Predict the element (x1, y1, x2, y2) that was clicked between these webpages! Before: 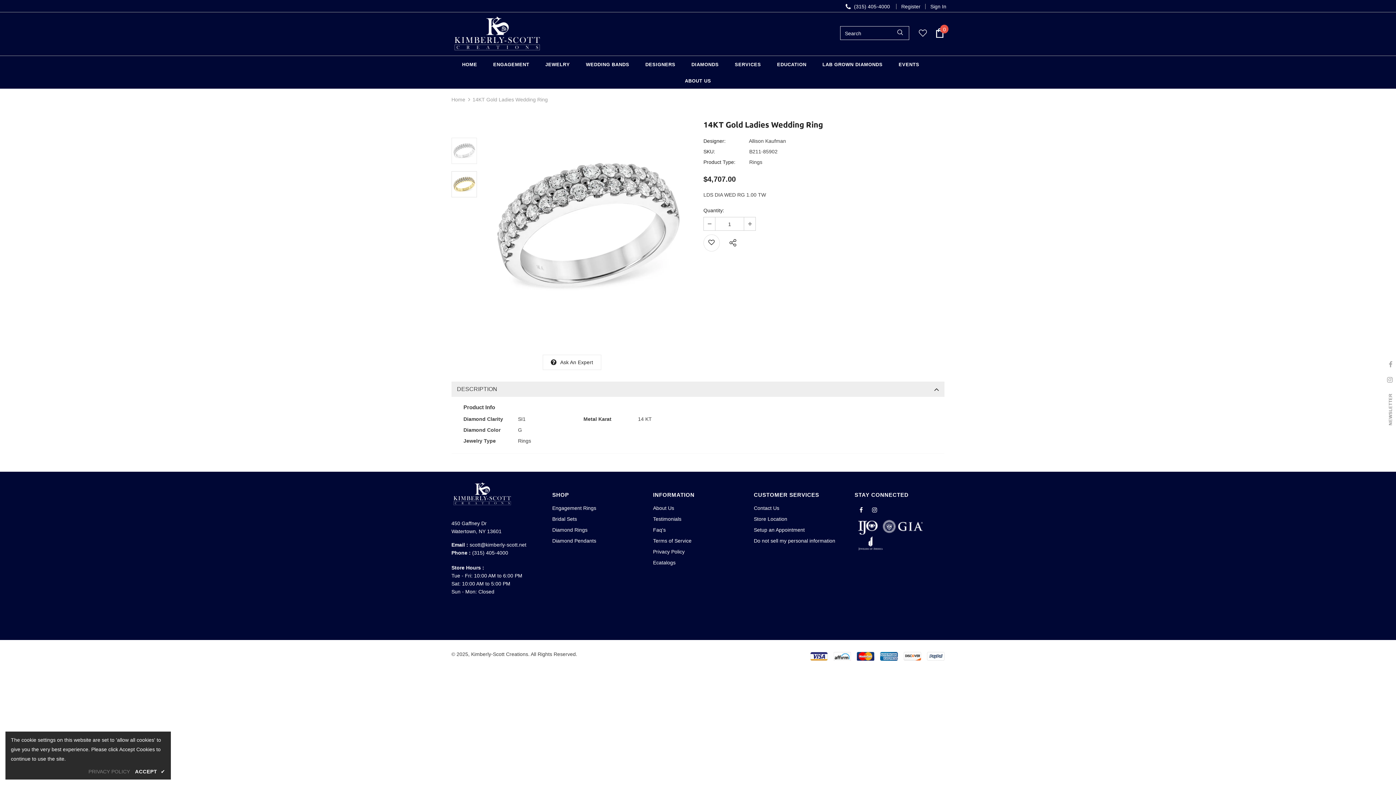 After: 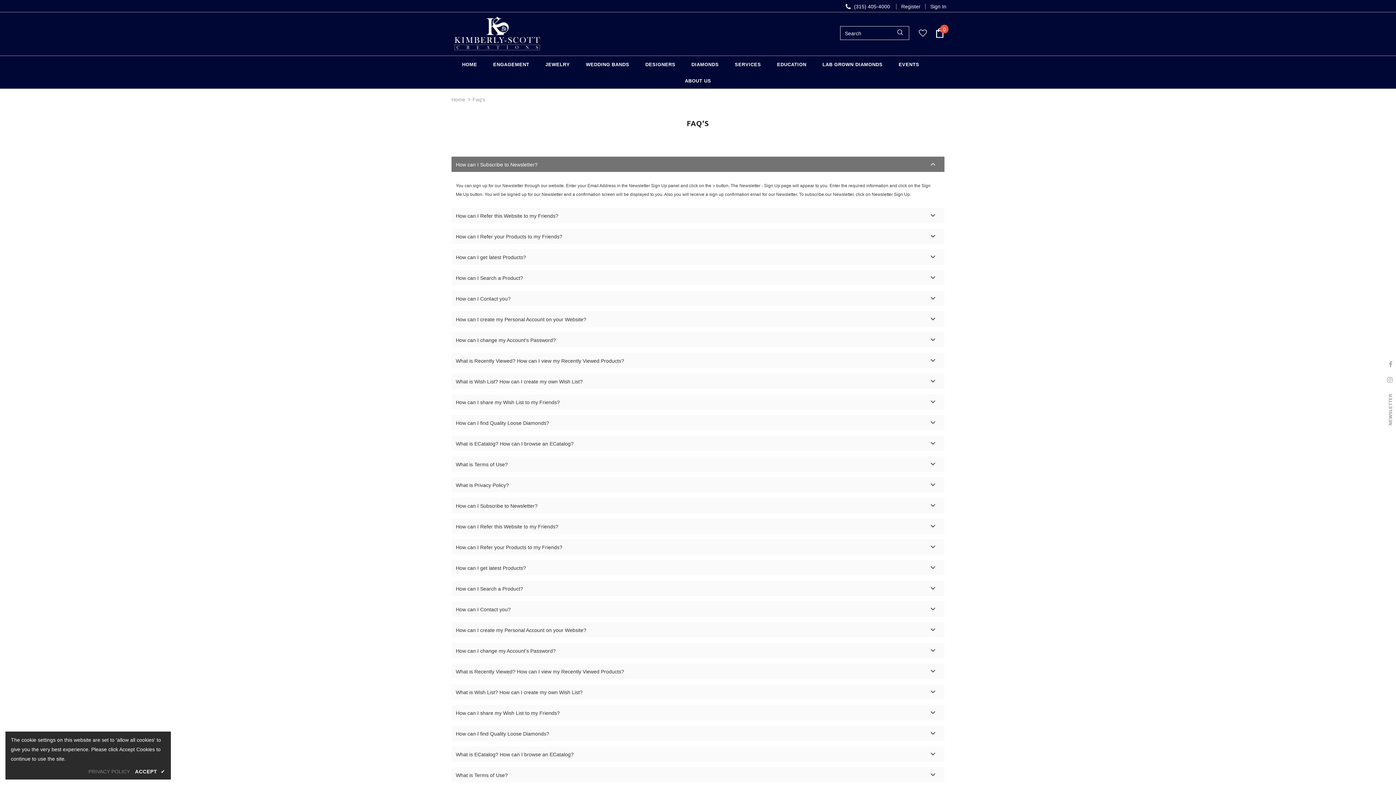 Action: bbox: (653, 524, 665, 535) label: Faq's